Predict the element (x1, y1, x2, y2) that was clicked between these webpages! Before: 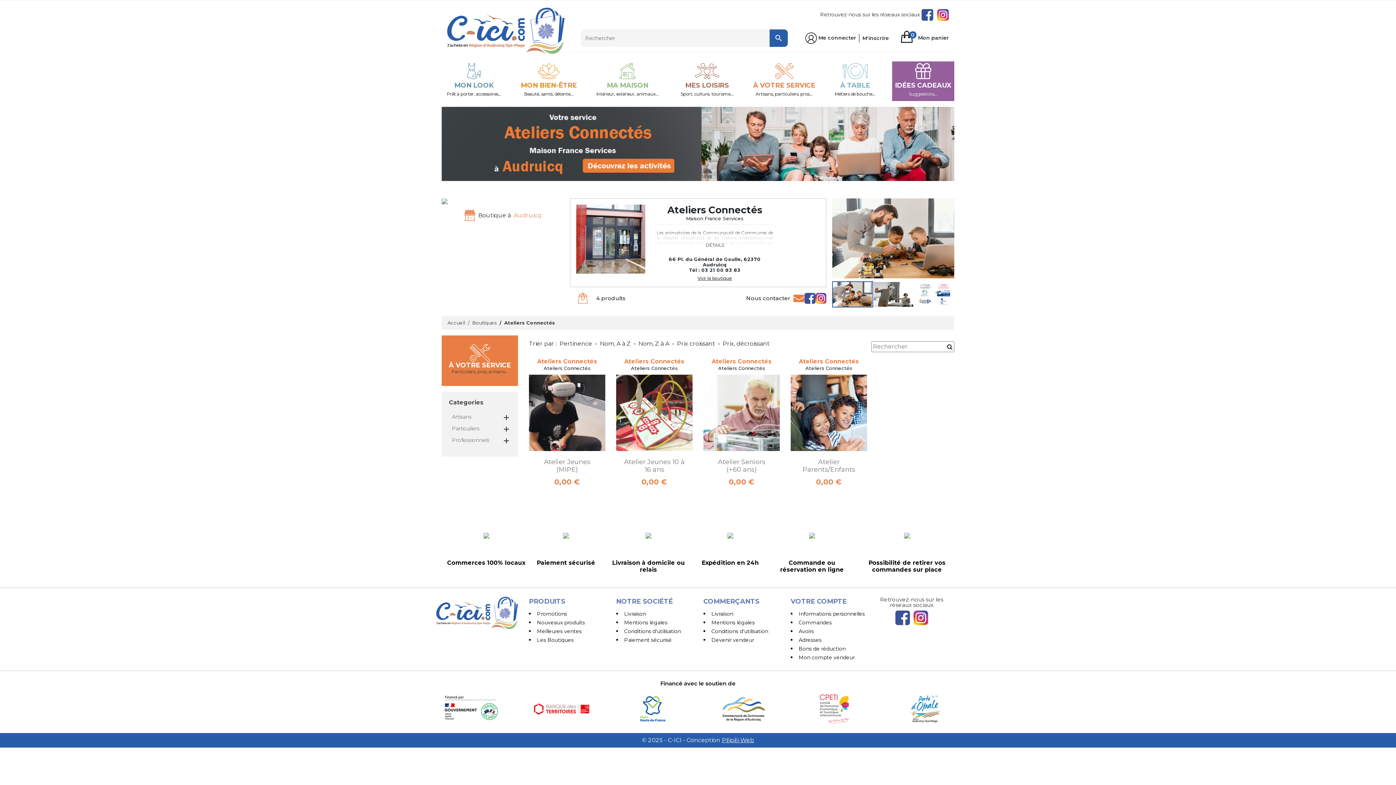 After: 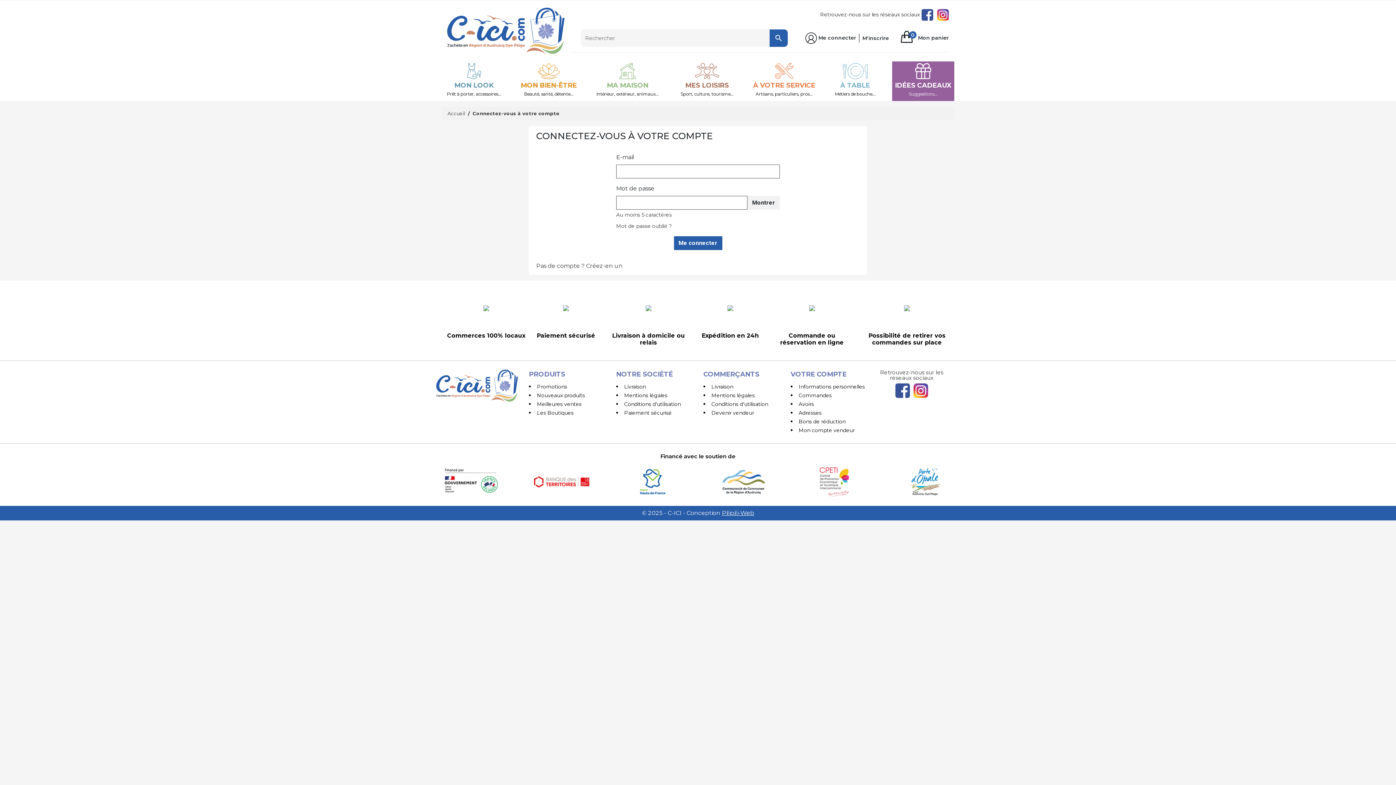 Action: label: Informations personnelles bbox: (798, 611, 865, 617)